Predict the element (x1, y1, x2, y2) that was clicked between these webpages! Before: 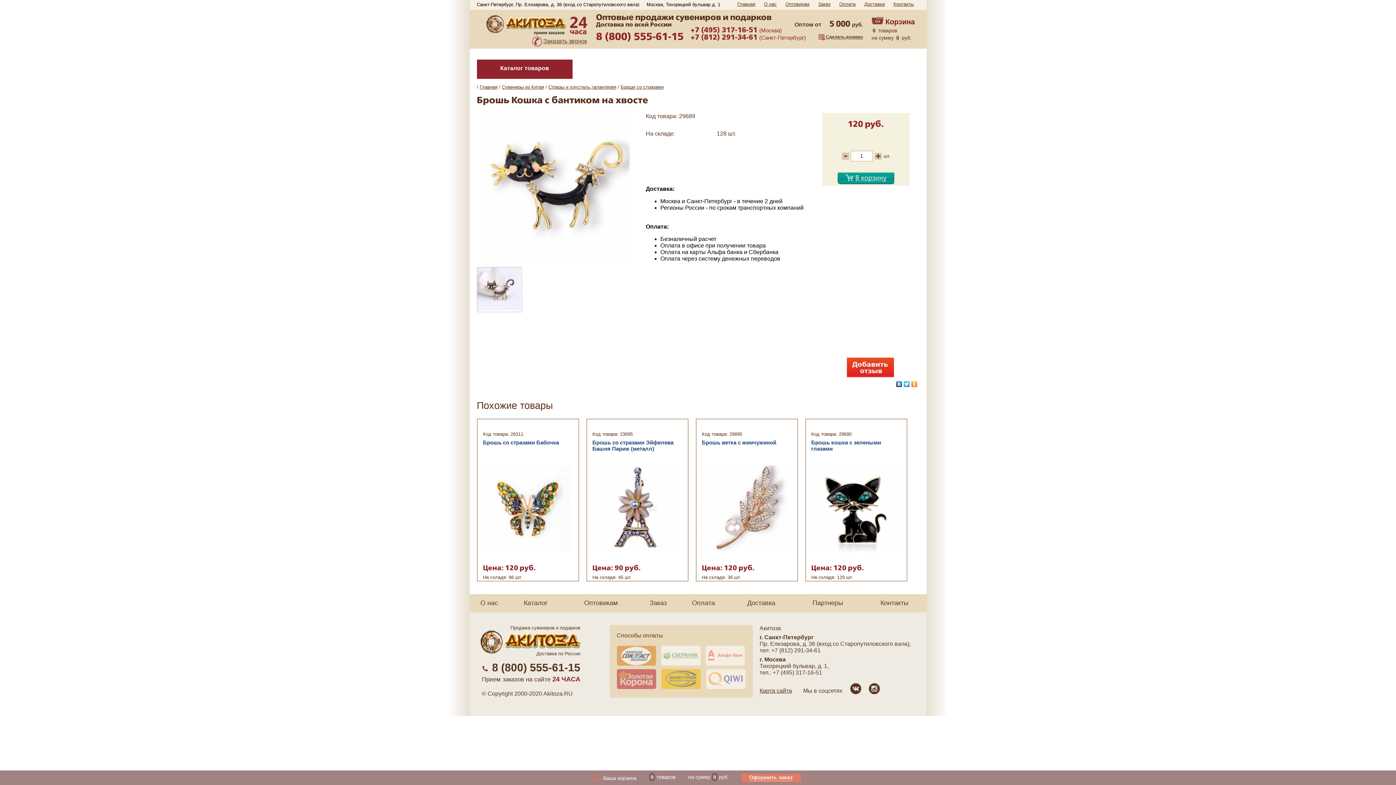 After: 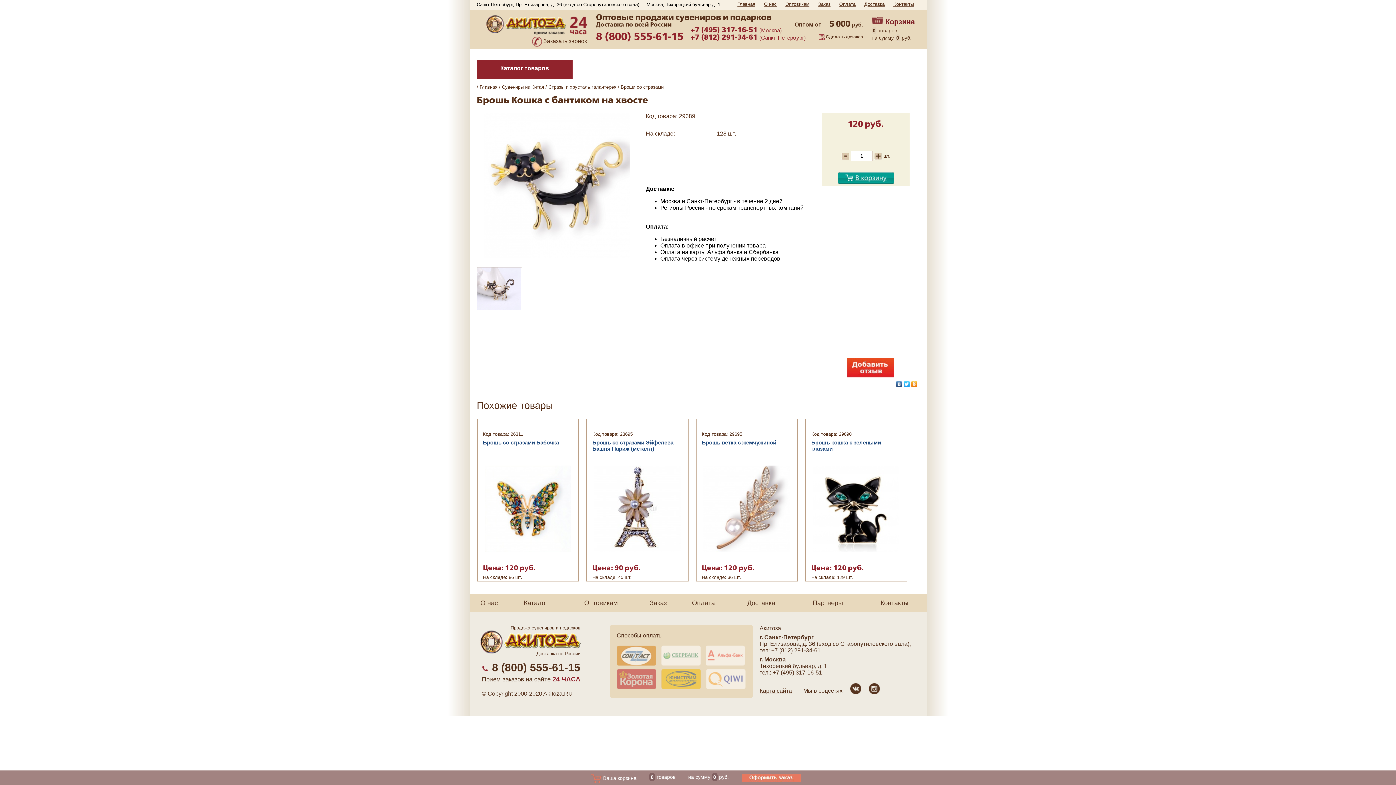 Action: bbox: (862, 688, 879, 694)